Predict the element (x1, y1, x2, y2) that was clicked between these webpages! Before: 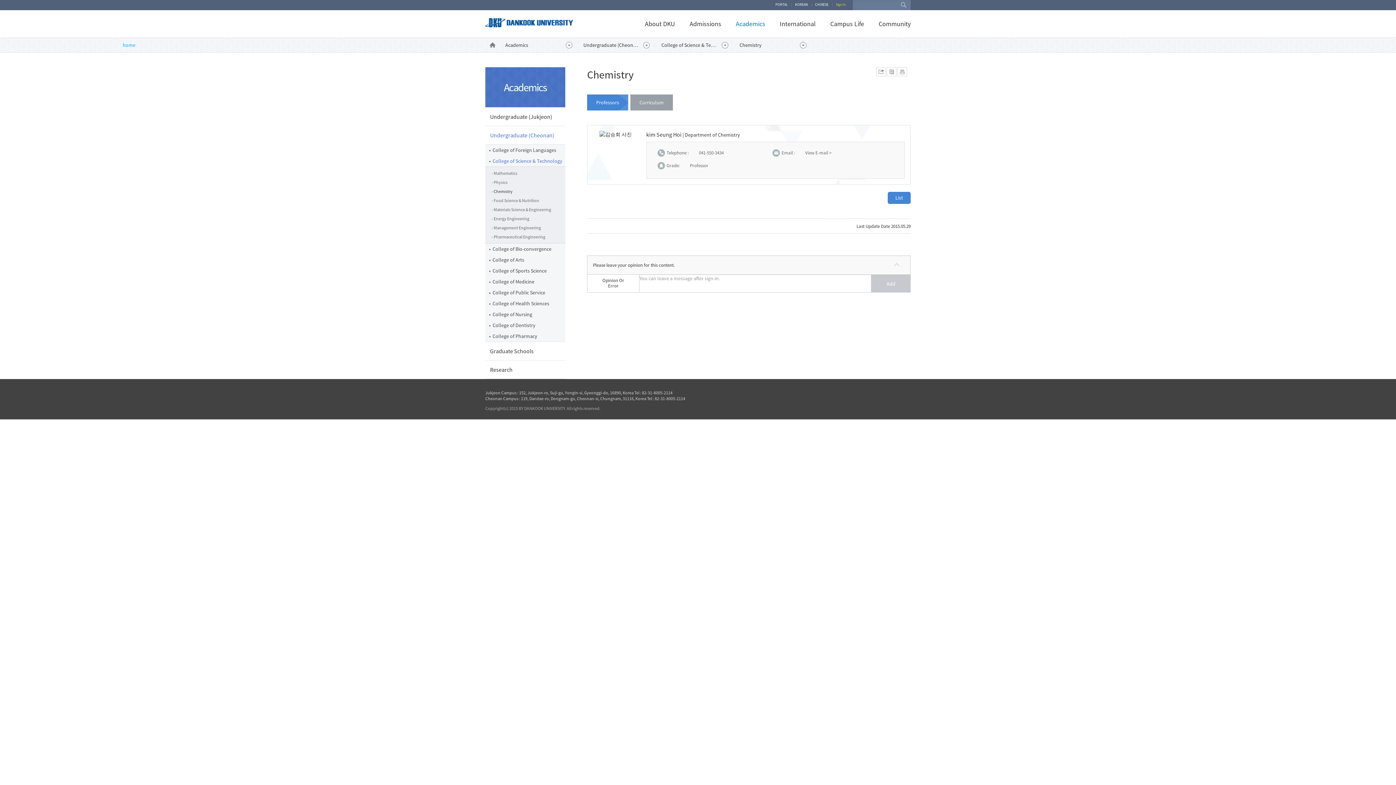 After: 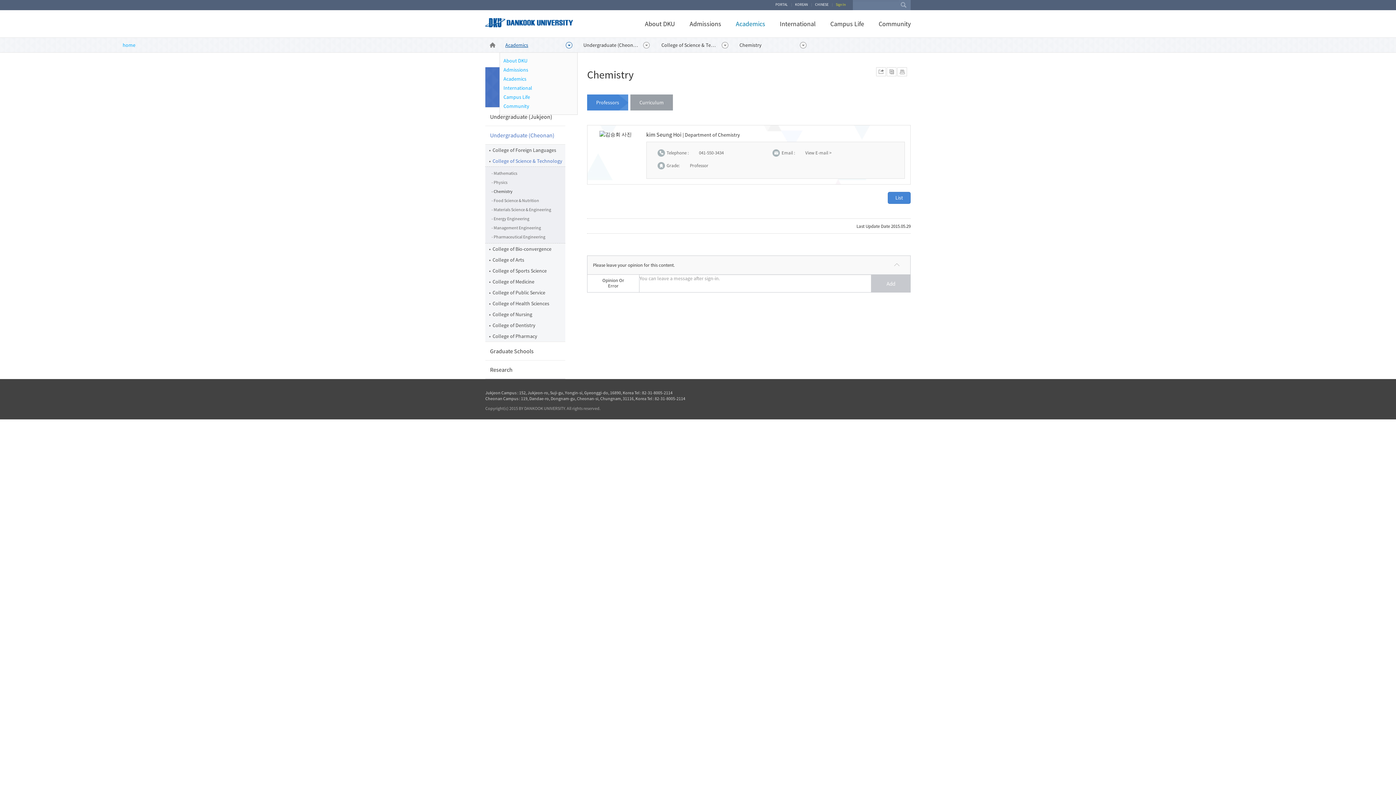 Action: label: Academics bbox: (505, 37, 572, 52)